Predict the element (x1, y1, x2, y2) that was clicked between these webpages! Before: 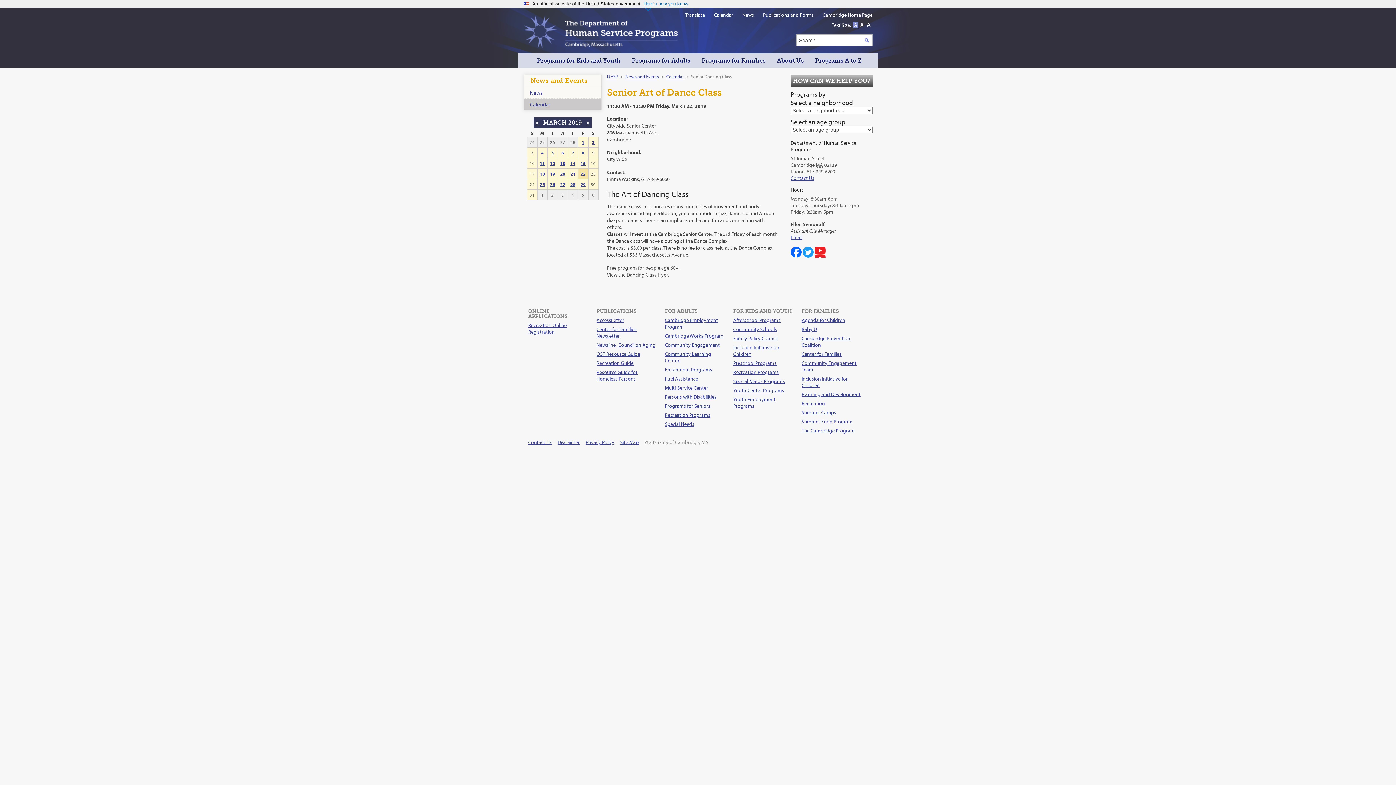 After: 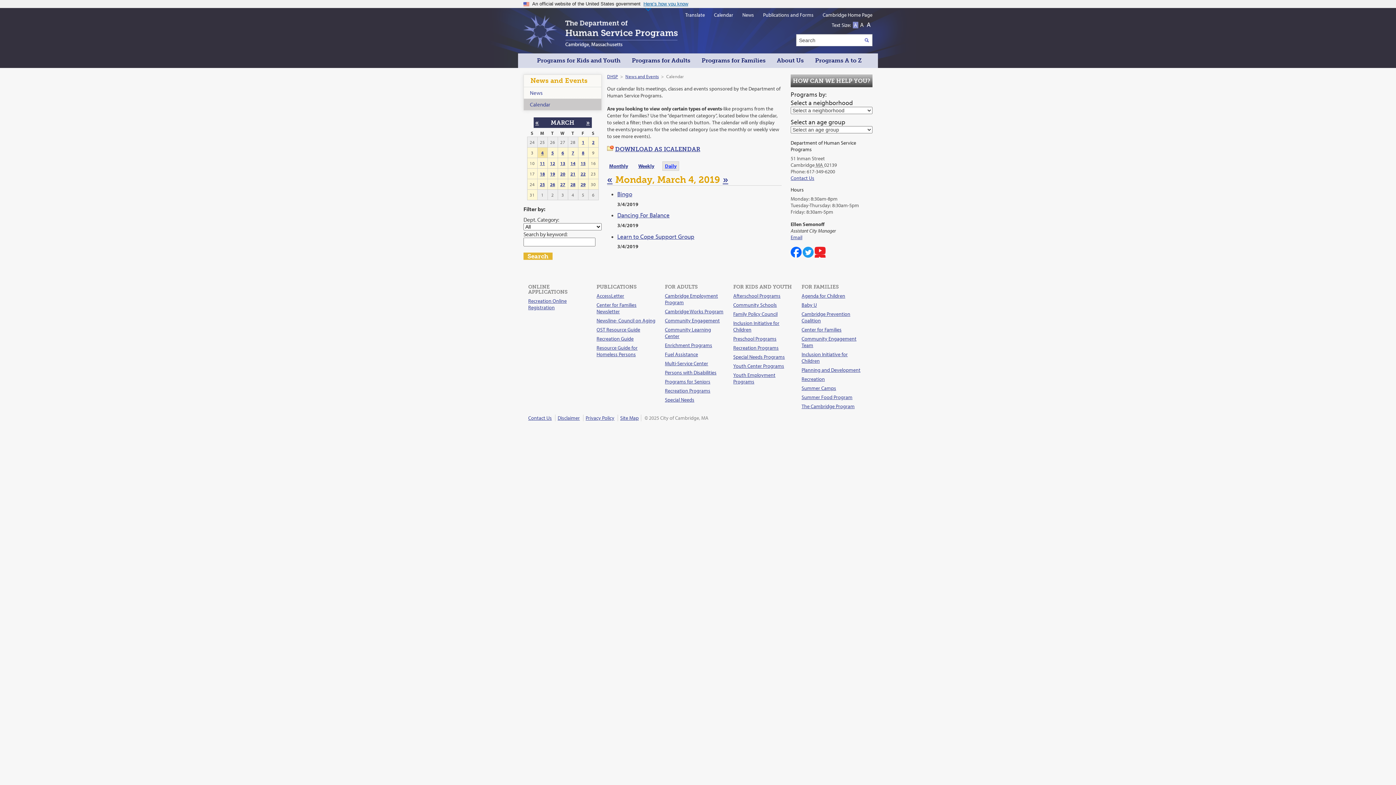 Action: bbox: (541, 149, 543, 155) label: 4